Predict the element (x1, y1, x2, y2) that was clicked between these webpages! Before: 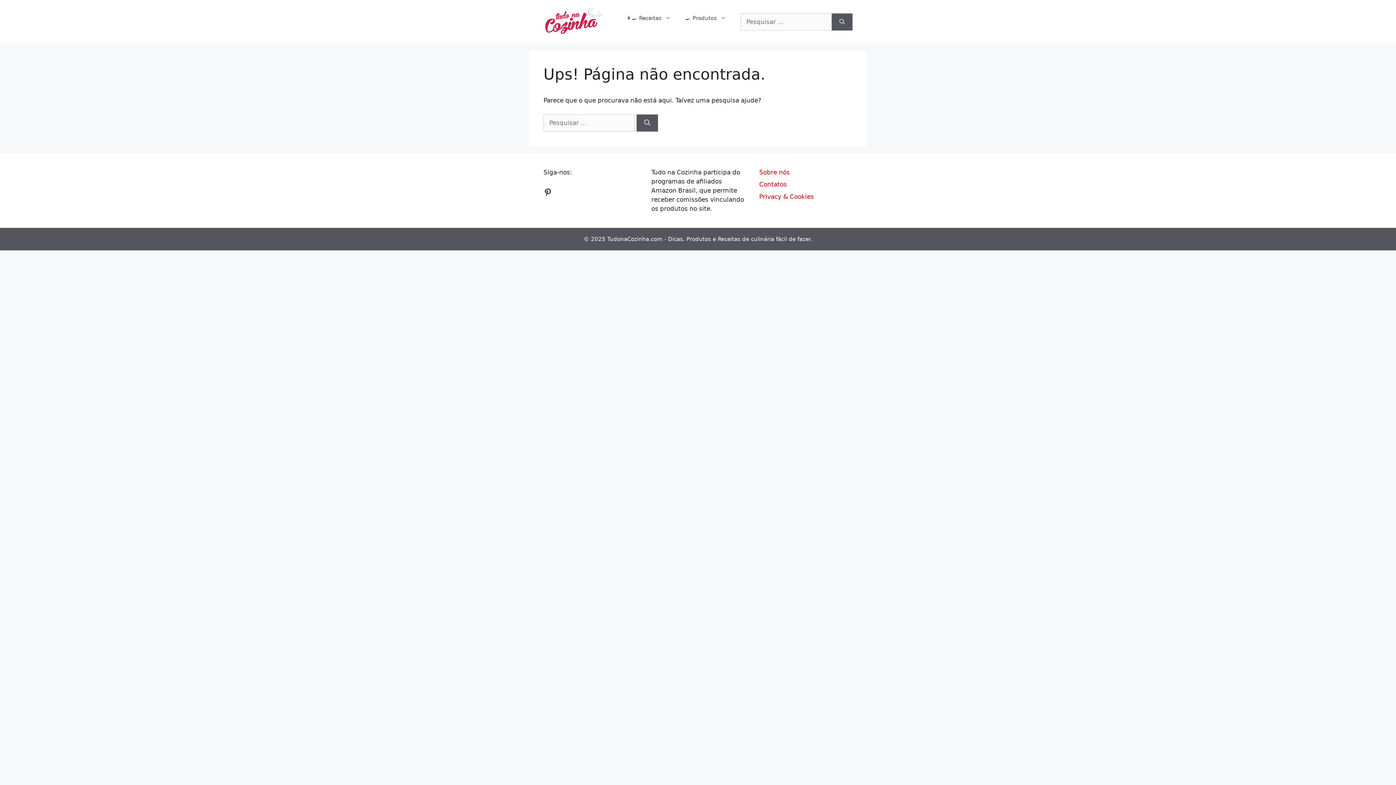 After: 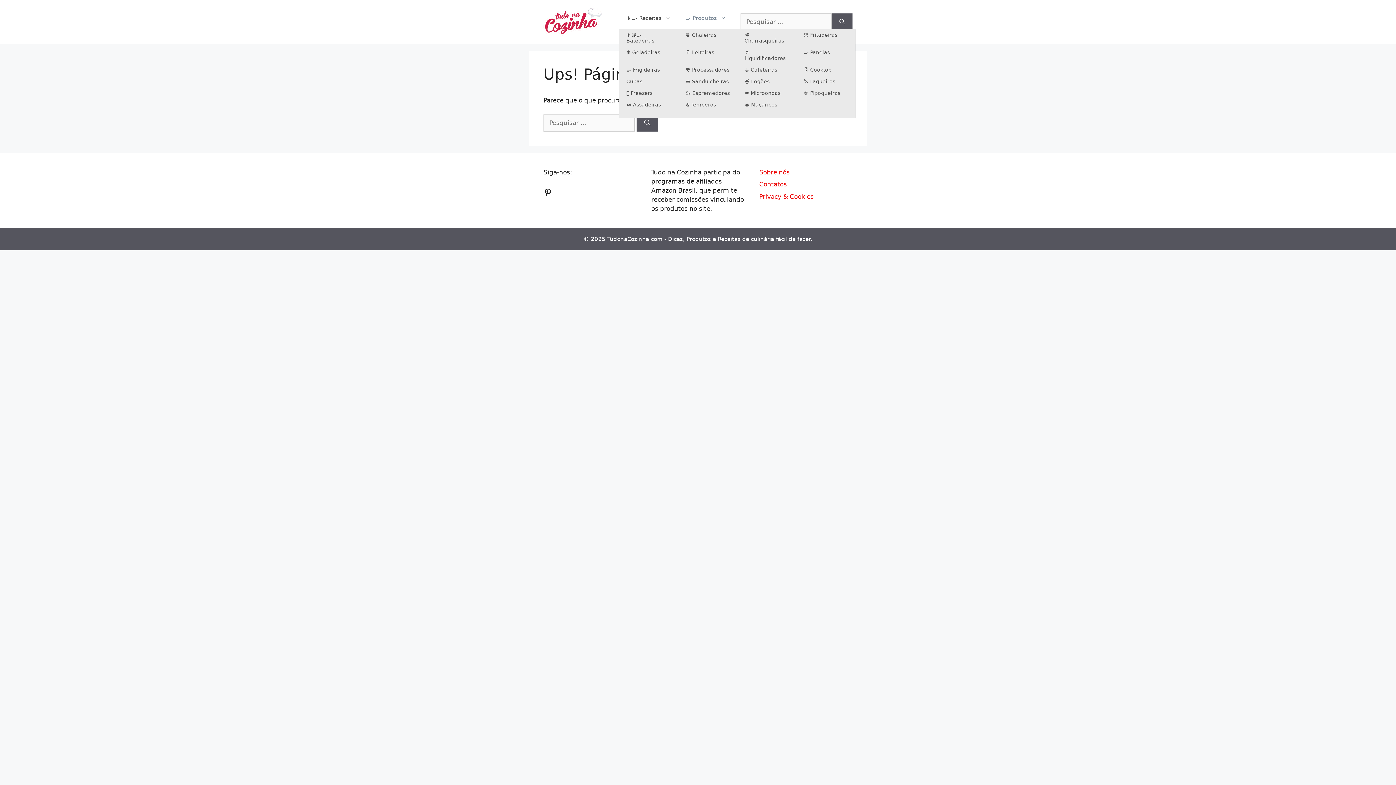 Action: label: 🍳 Produtos bbox: (678, 7, 733, 29)